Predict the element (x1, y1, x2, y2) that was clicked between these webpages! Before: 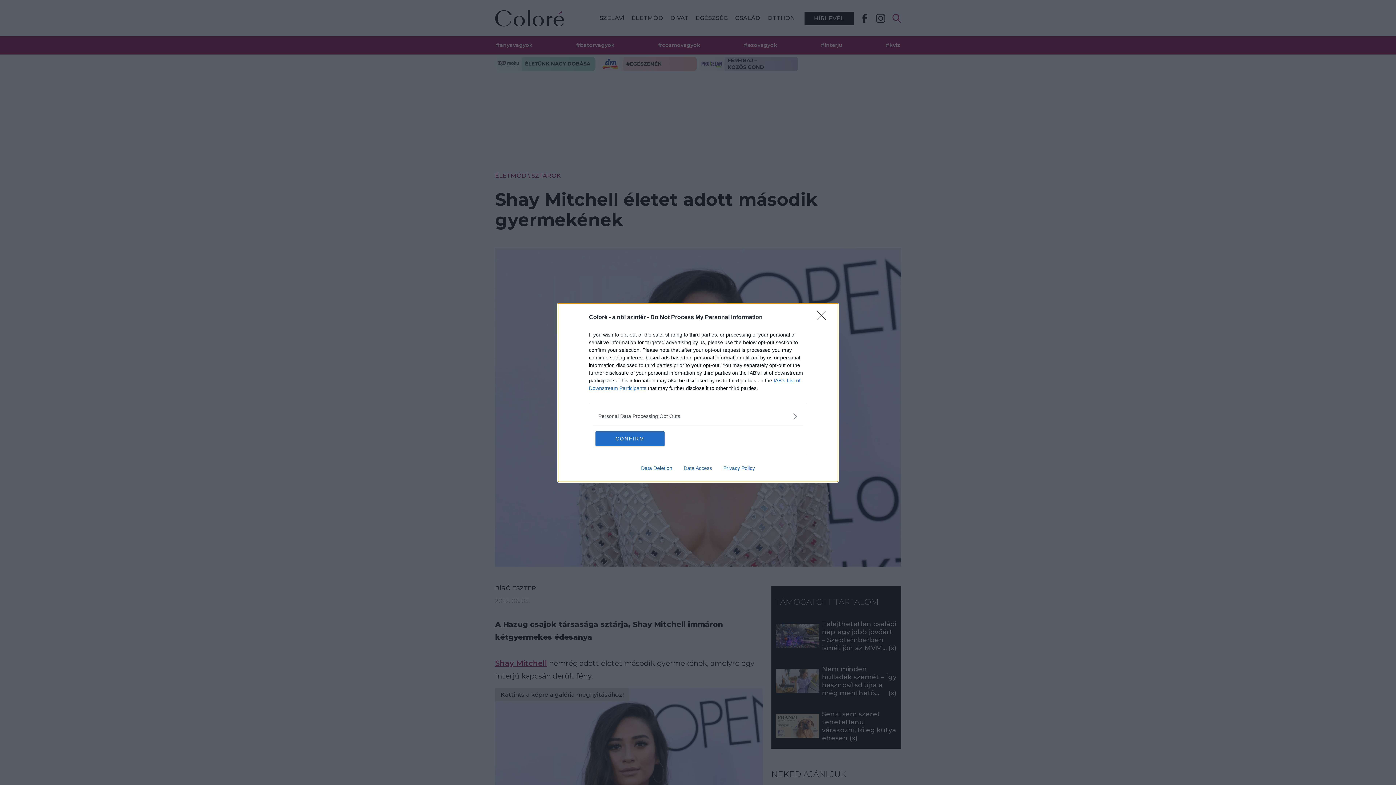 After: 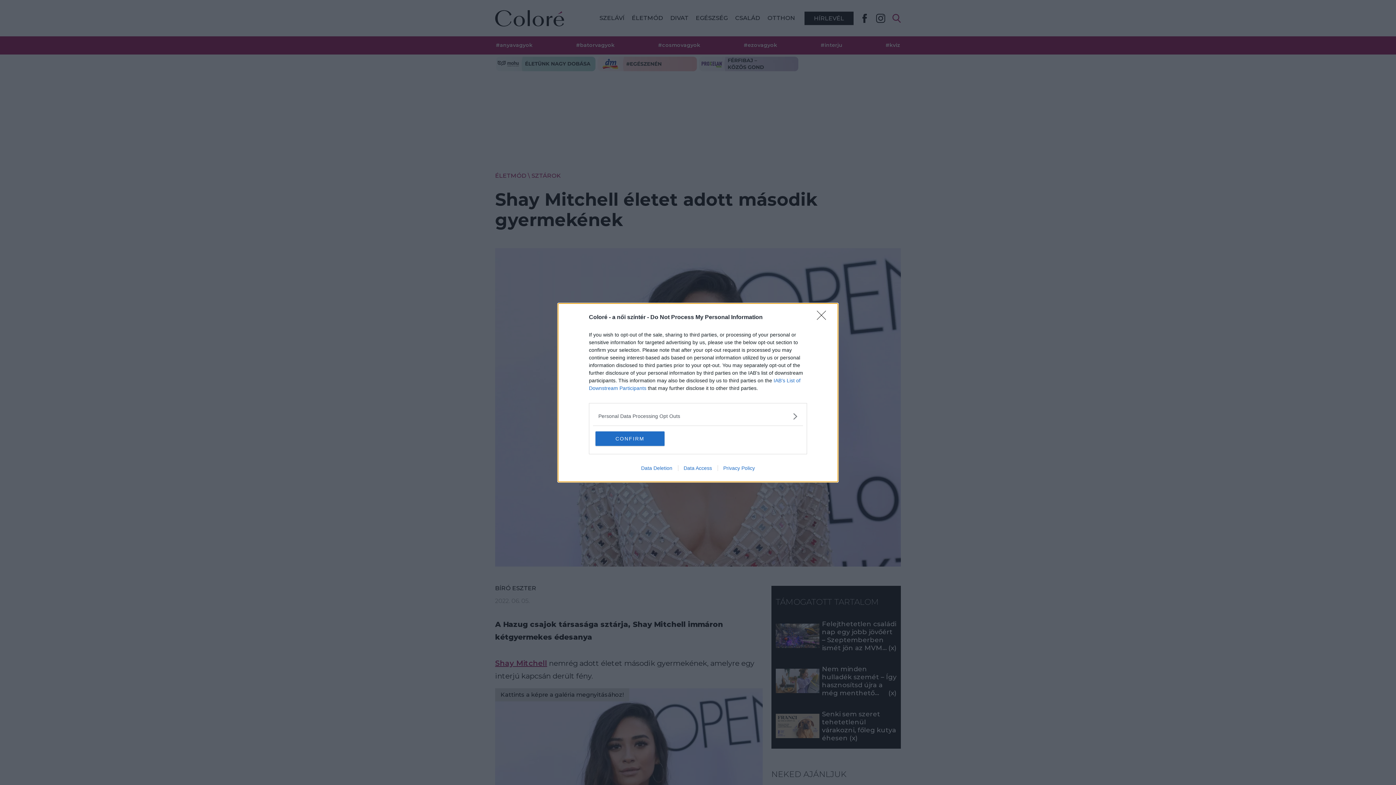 Action: bbox: (678, 465, 717, 471) label: Data Access